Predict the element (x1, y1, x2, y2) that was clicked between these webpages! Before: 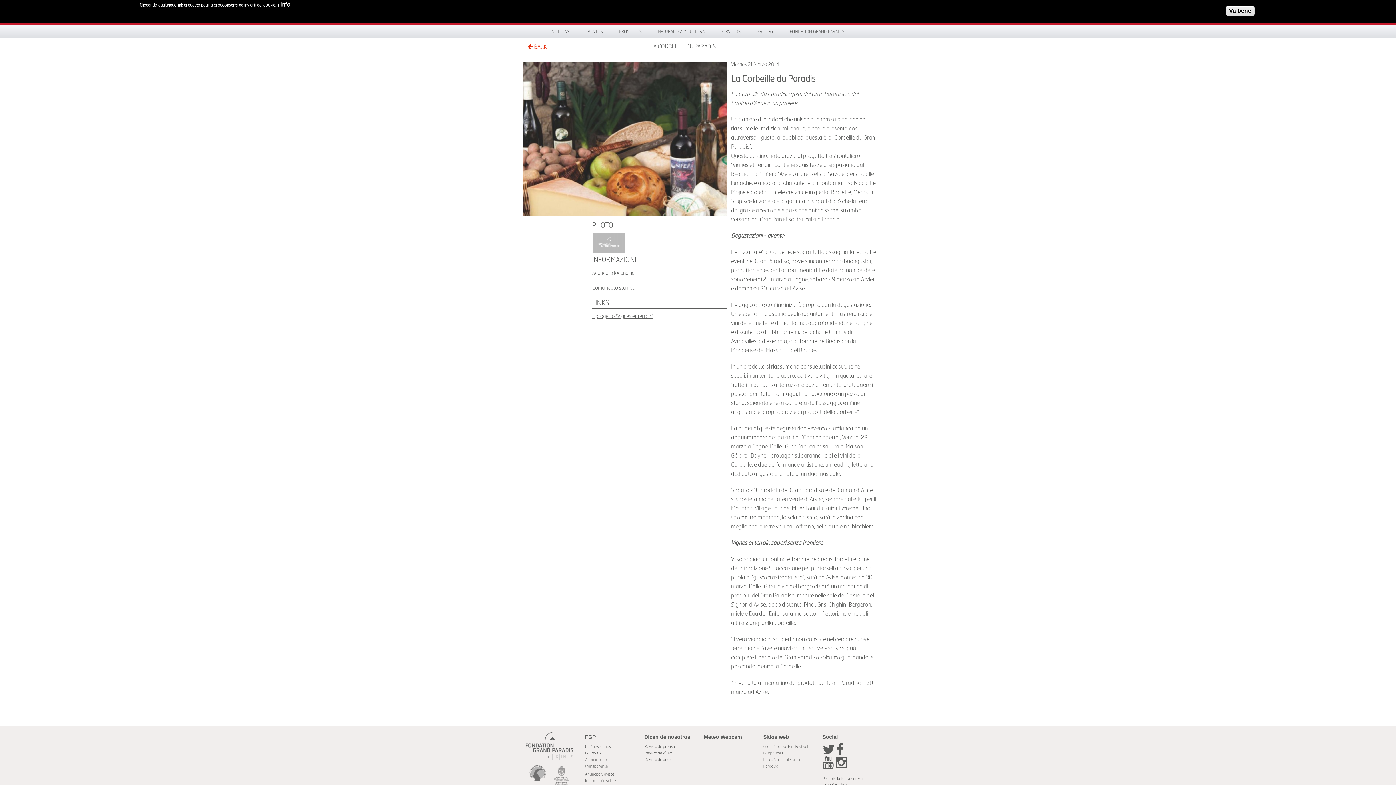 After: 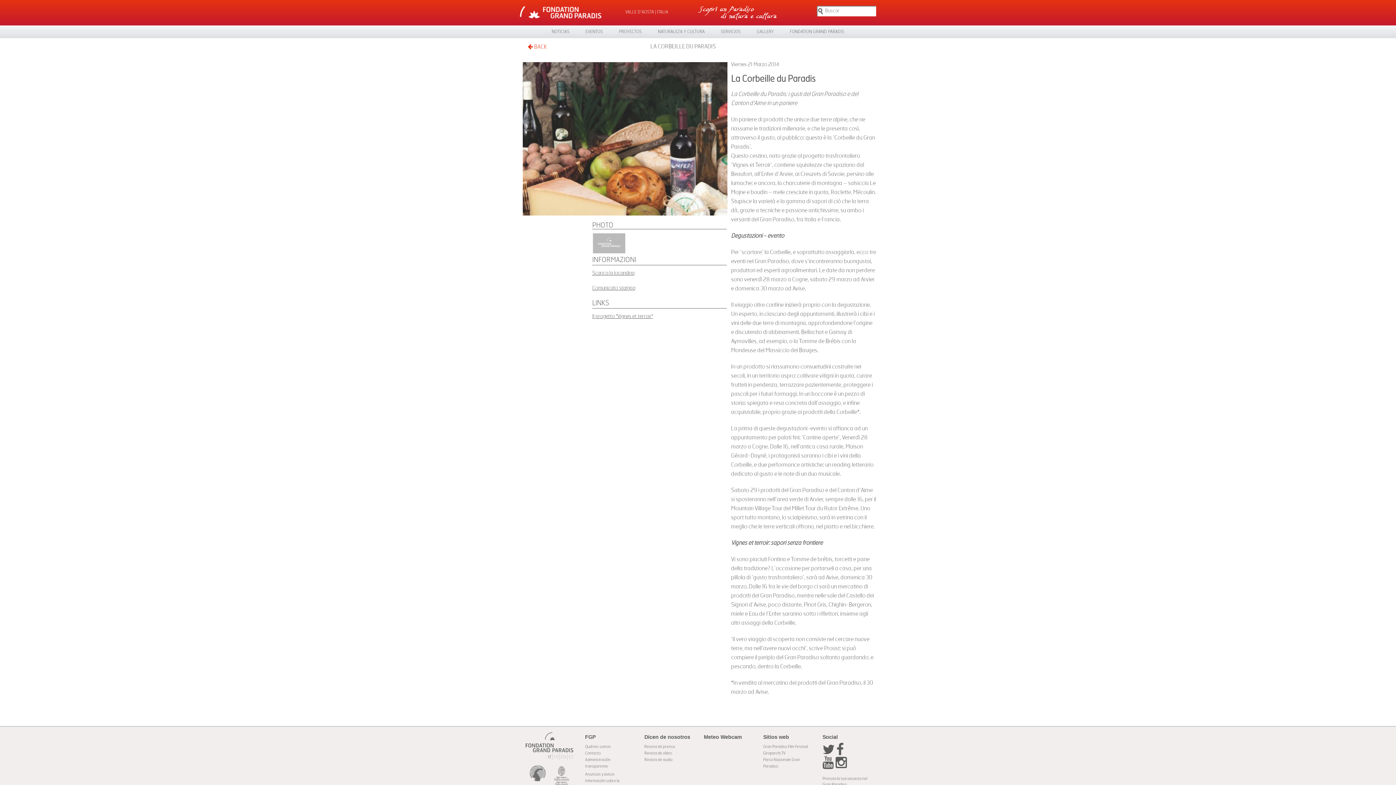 Action: bbox: (553, 773, 569, 777)